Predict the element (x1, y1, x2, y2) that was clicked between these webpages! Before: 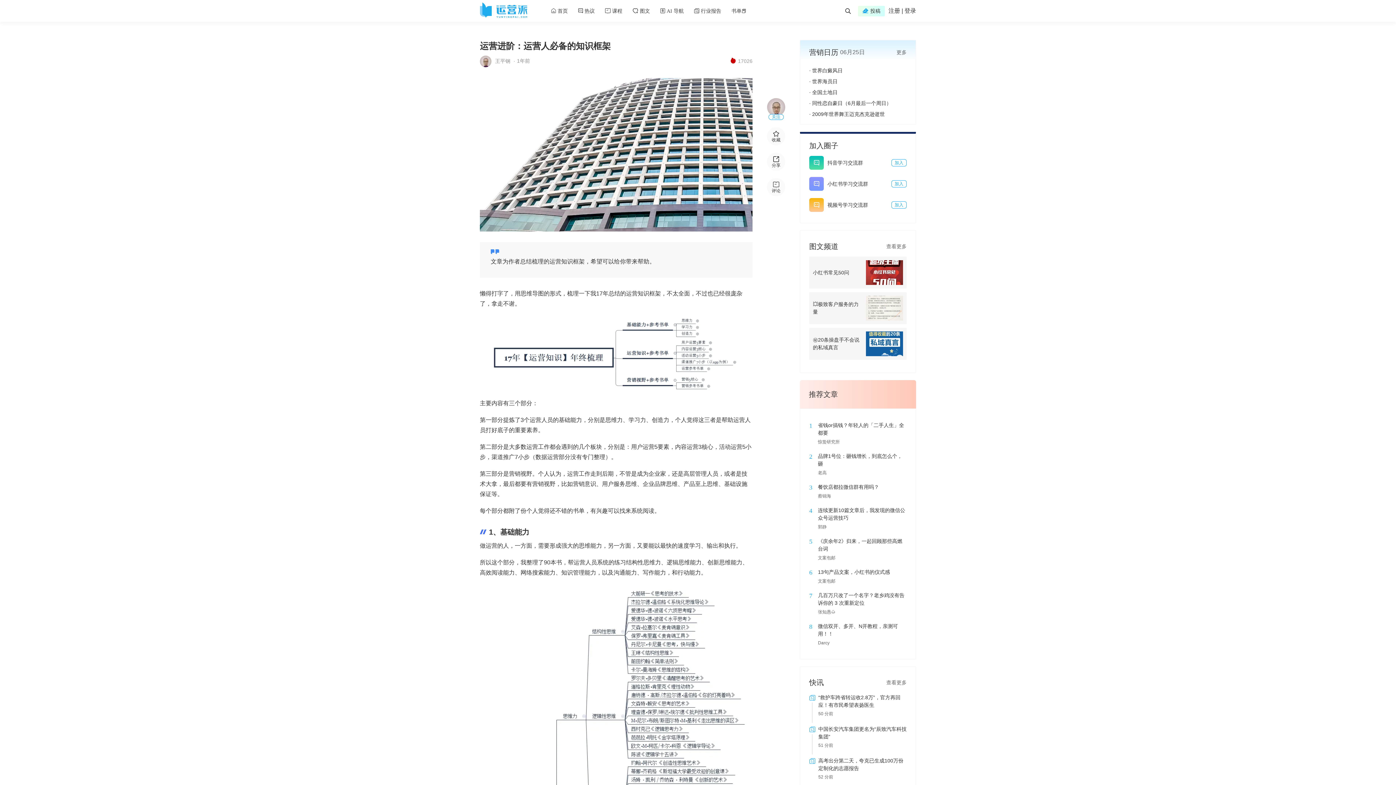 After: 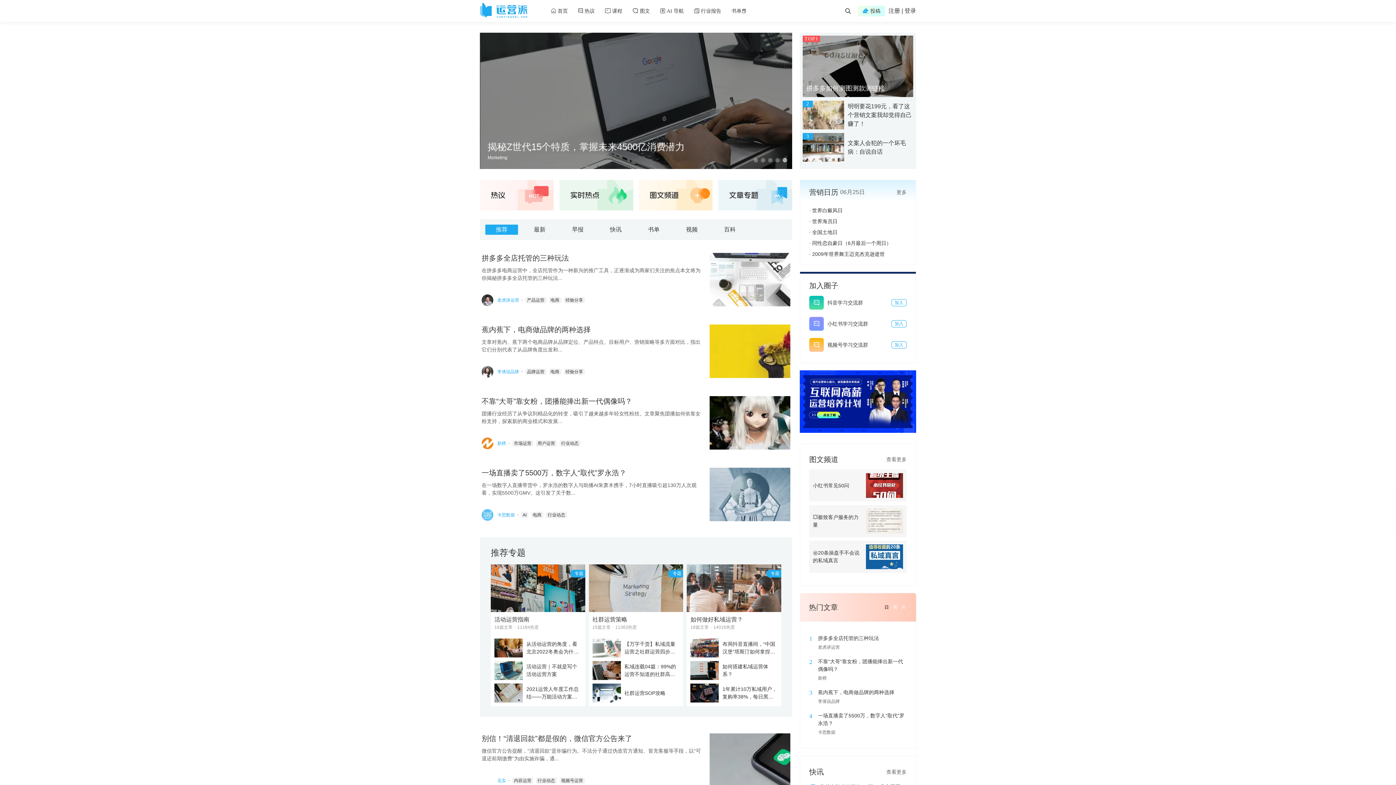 Action: bbox: (557, 8, 568, 13) label: 首页